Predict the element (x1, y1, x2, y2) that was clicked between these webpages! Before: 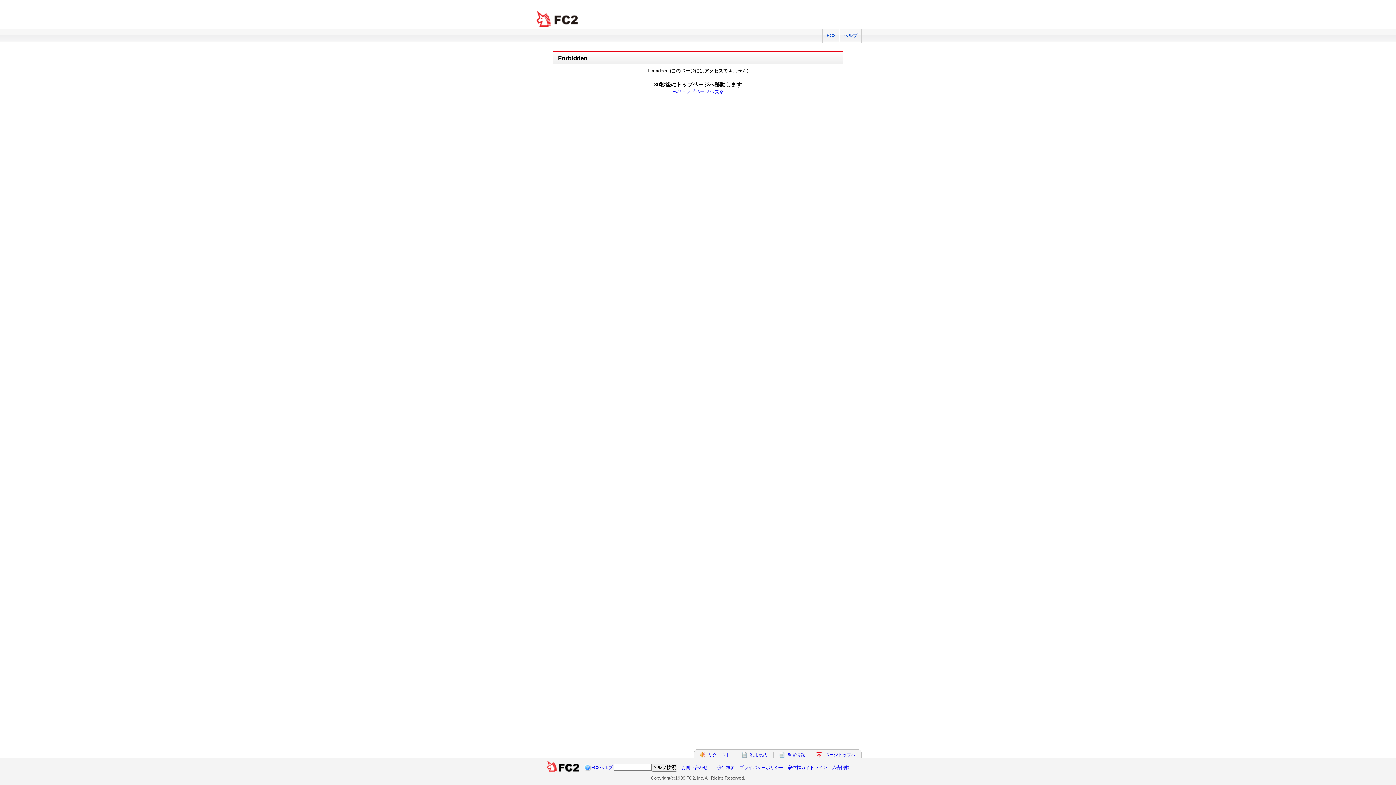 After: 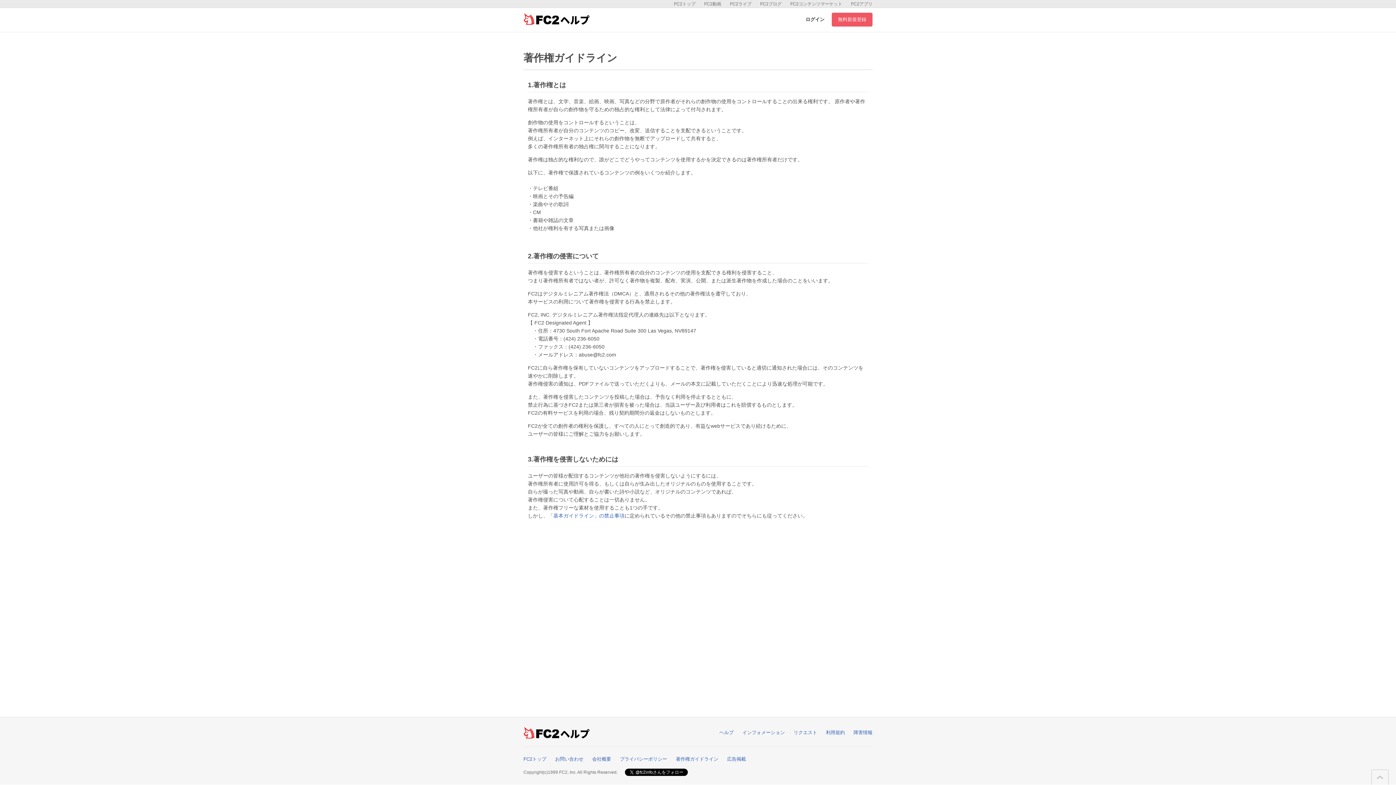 Action: label: 著作権ガイドライン bbox: (788, 765, 827, 770)